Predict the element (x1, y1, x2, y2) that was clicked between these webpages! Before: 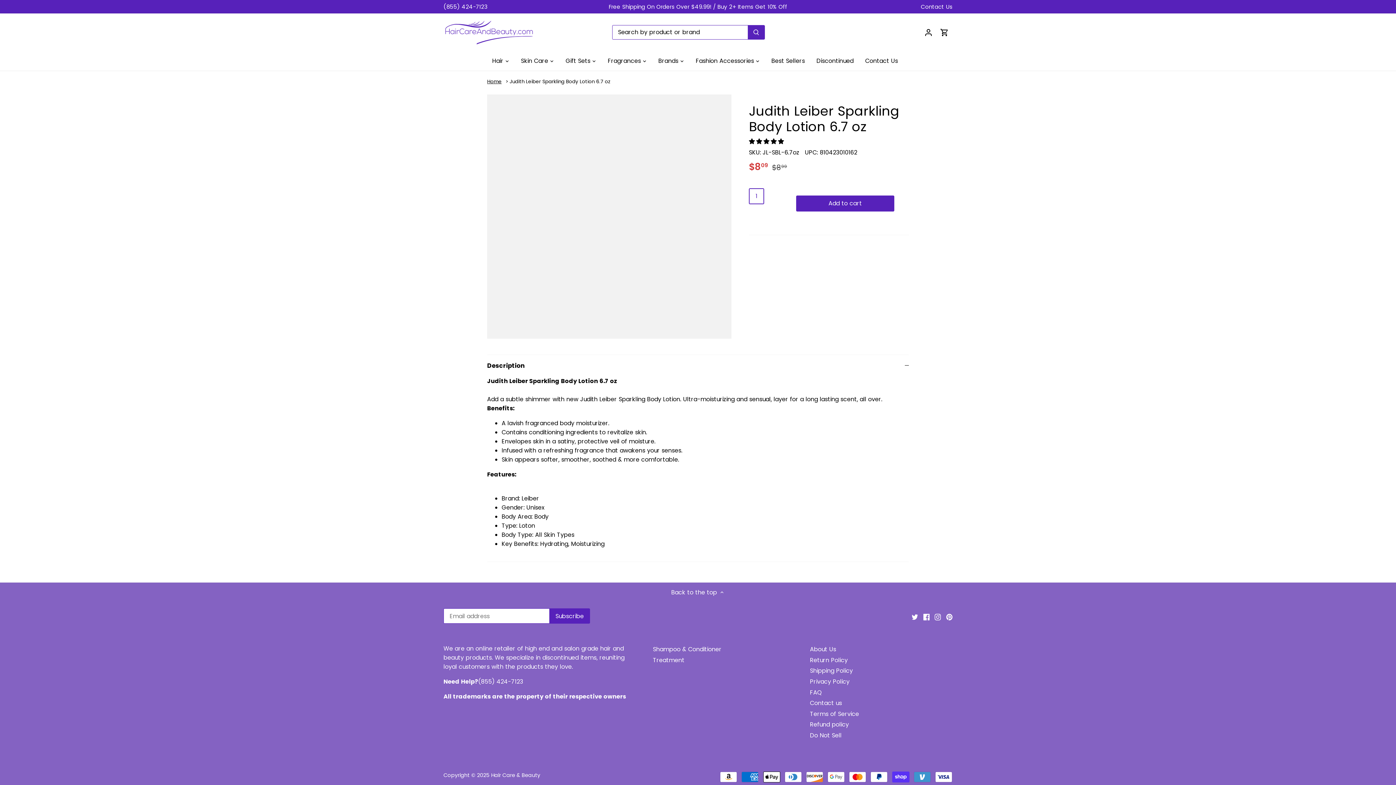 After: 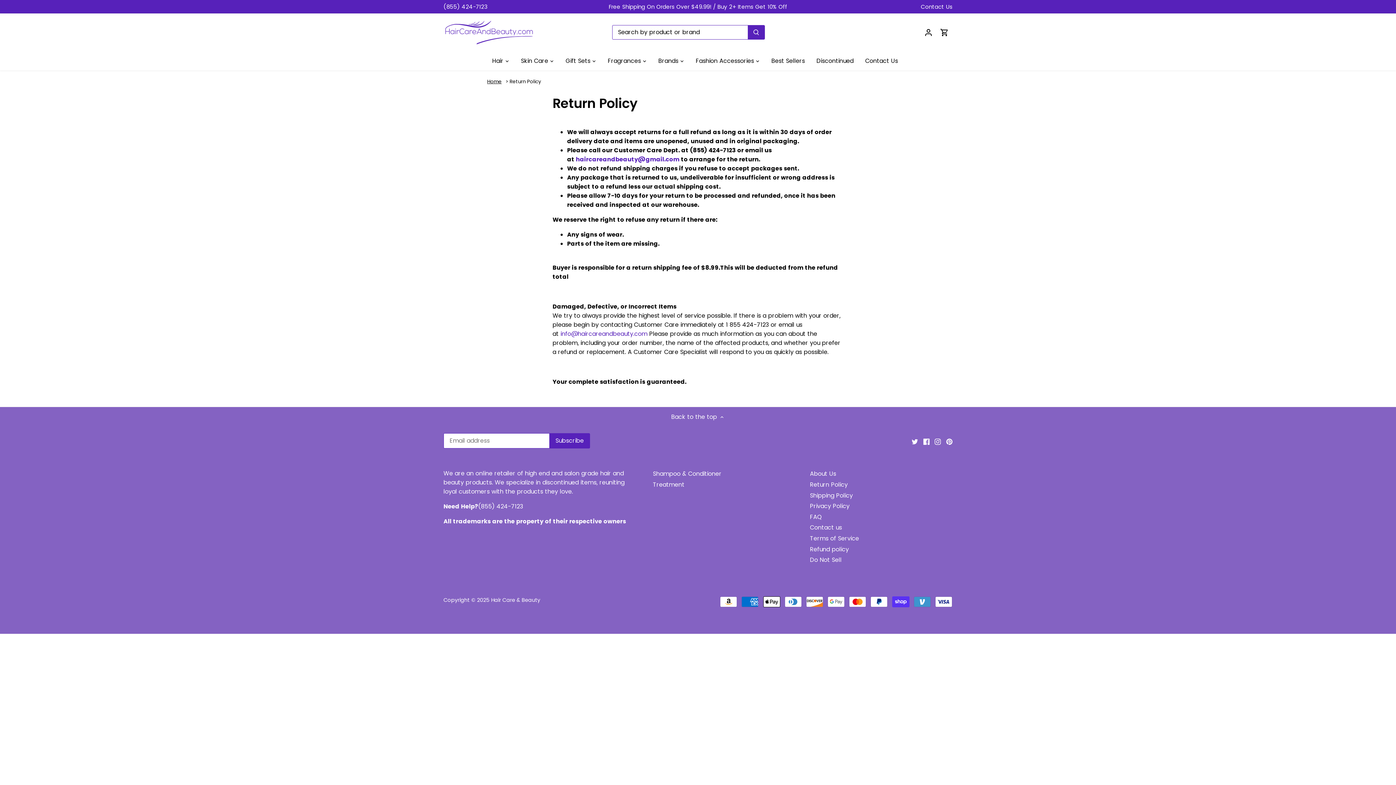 Action: label: Return Policy bbox: (810, 656, 848, 665)